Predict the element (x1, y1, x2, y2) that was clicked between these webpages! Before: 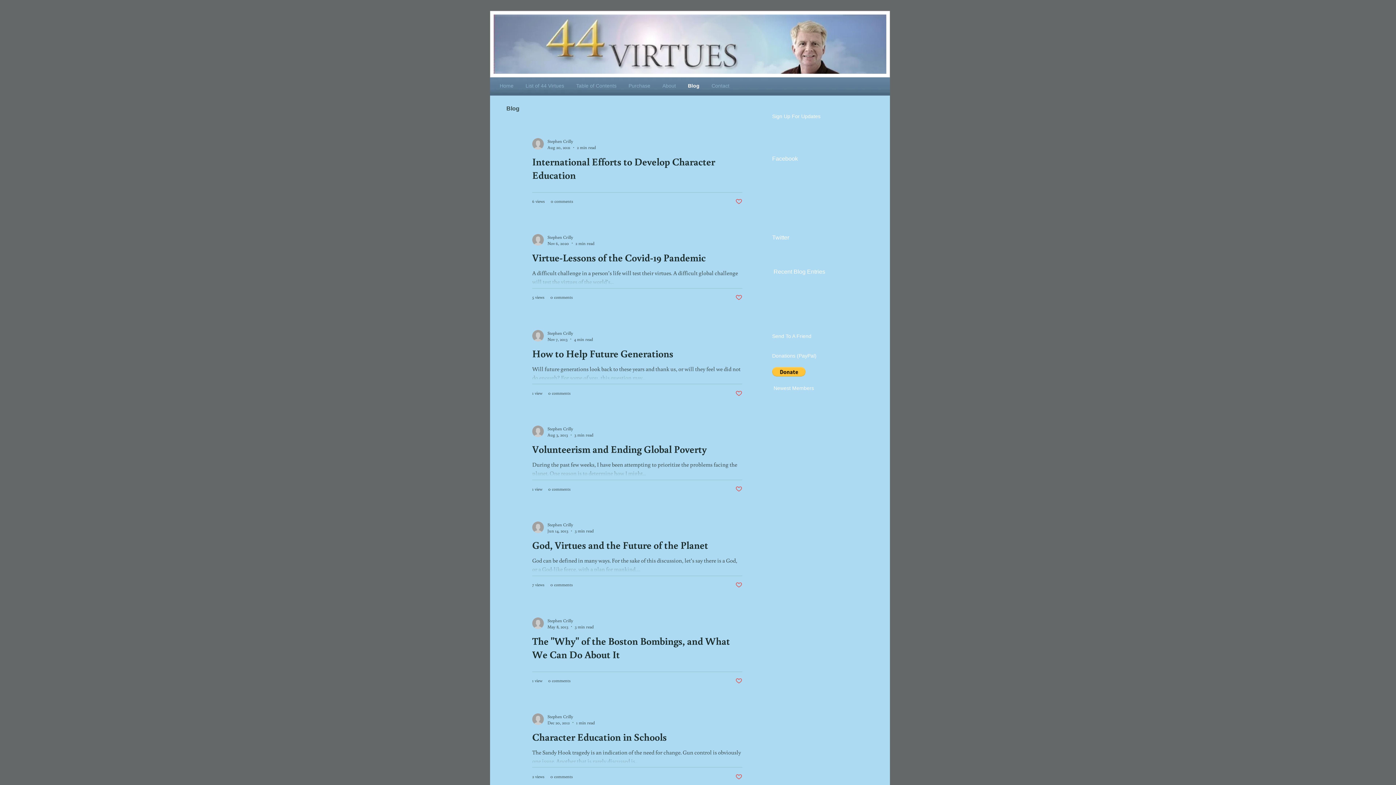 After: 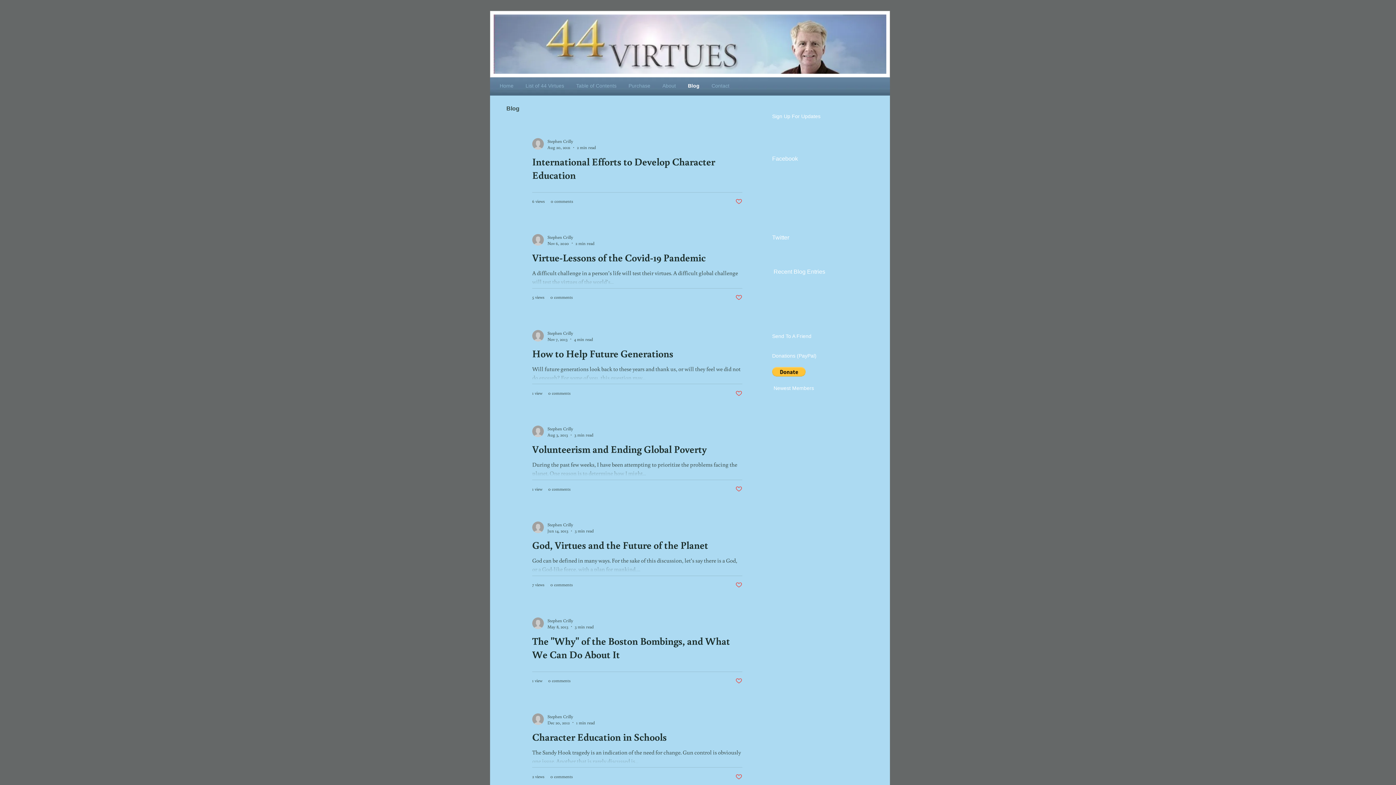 Action: bbox: (735, 677, 742, 684) label: Like post